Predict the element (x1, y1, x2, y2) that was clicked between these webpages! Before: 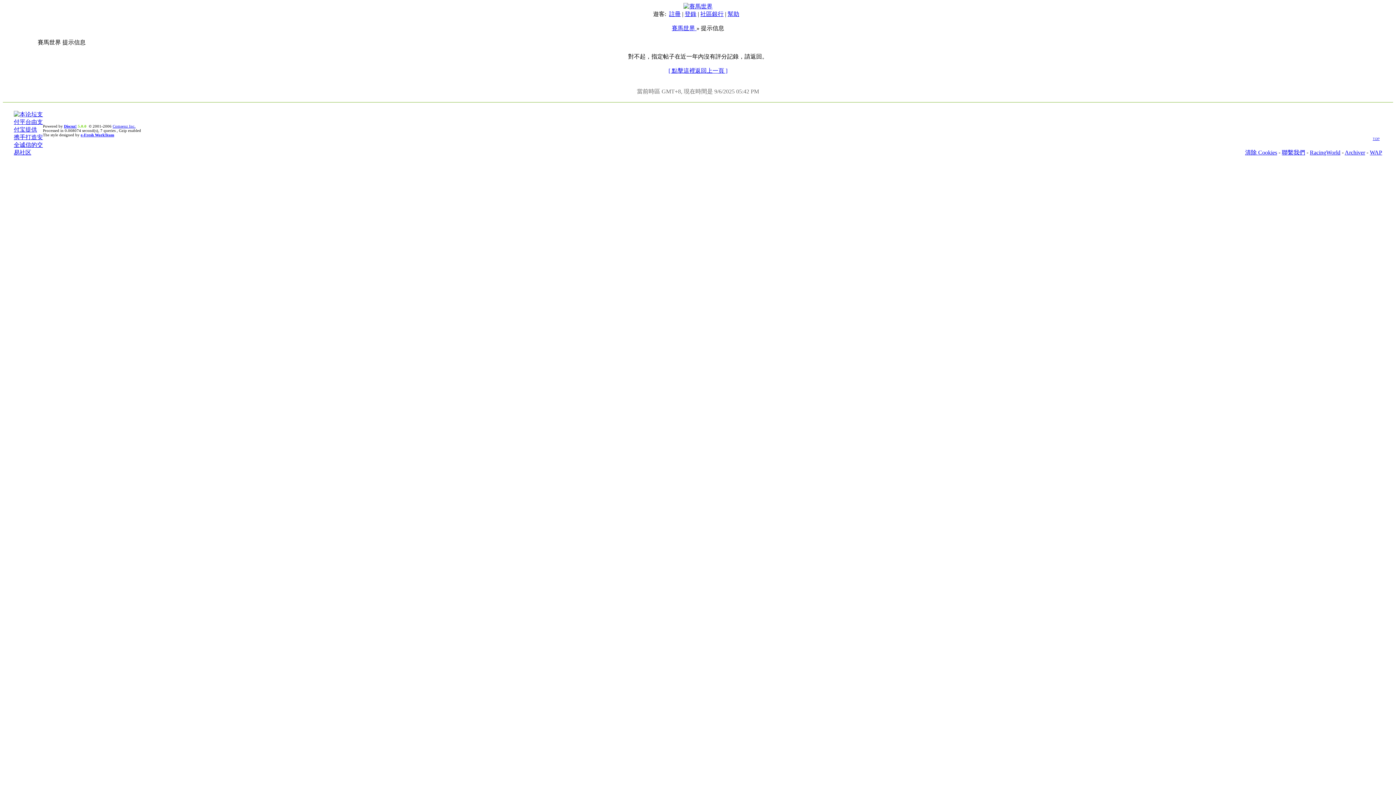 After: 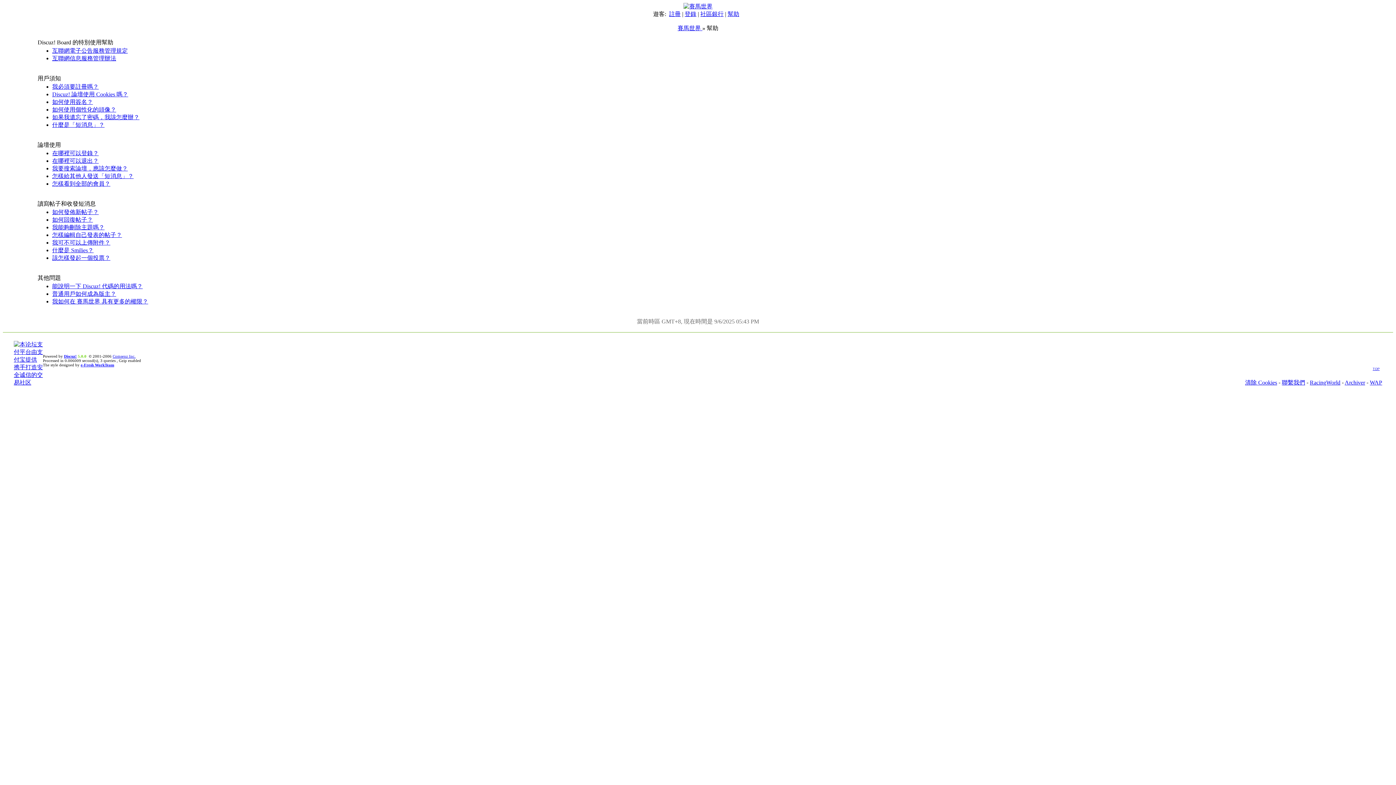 Action: bbox: (727, 10, 739, 17) label: 幫助